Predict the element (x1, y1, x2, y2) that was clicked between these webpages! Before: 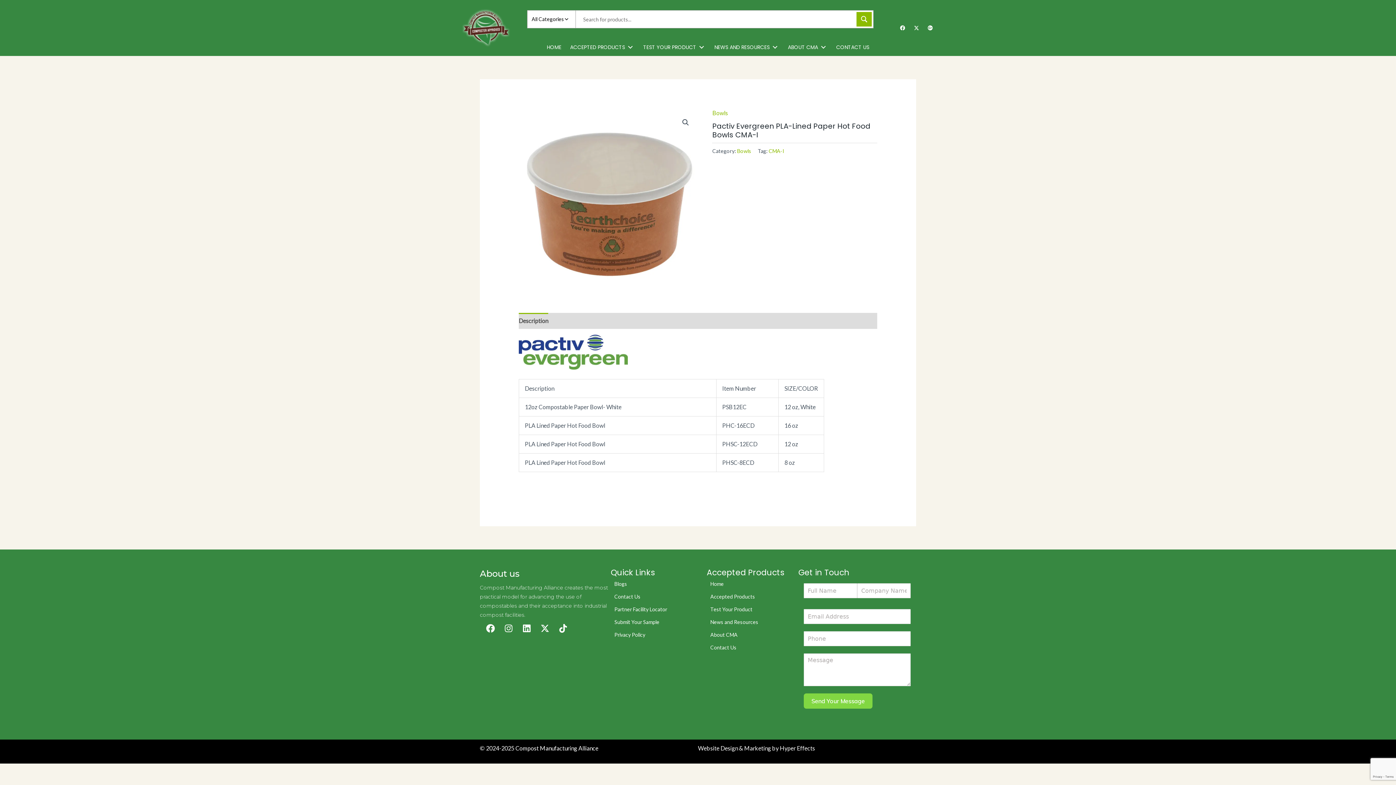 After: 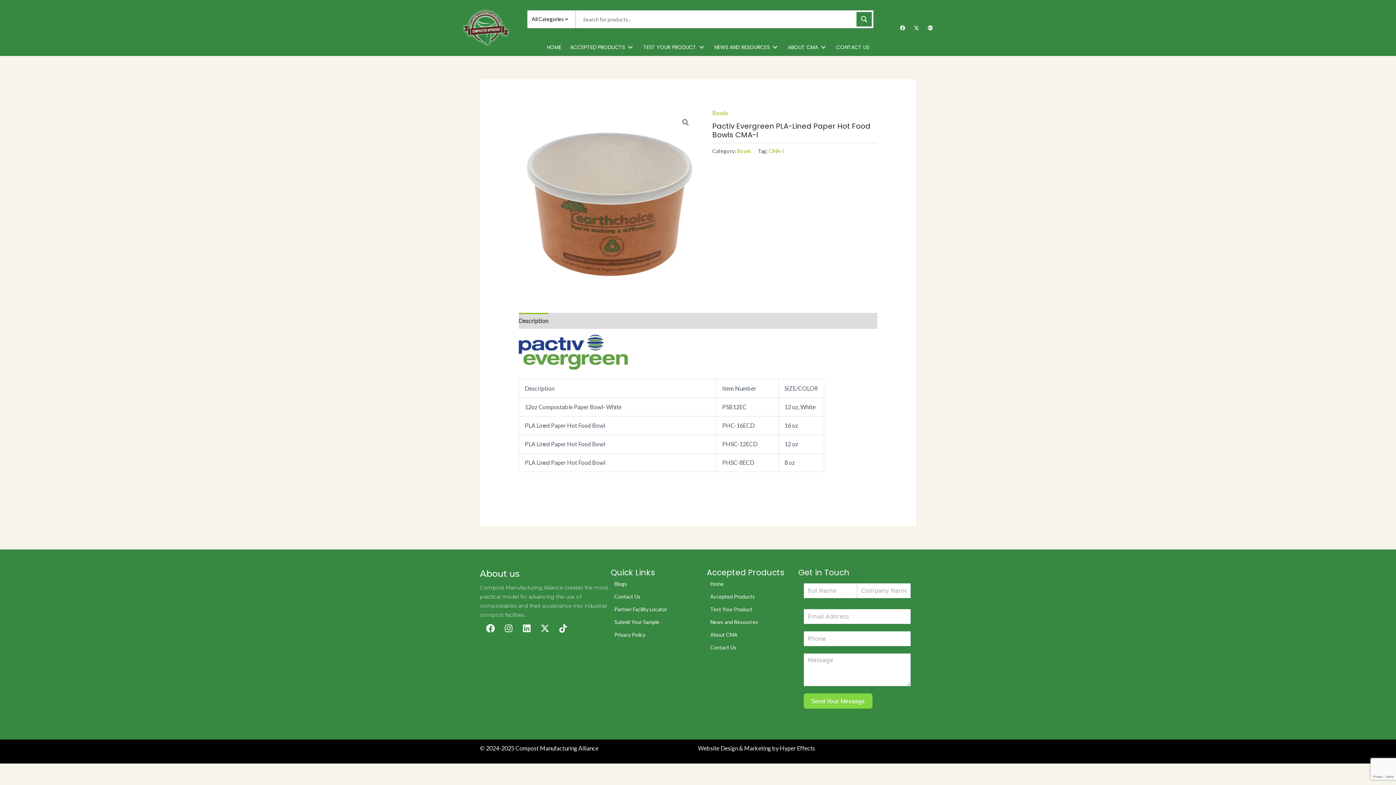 Action: bbox: (856, 12, 872, 26)